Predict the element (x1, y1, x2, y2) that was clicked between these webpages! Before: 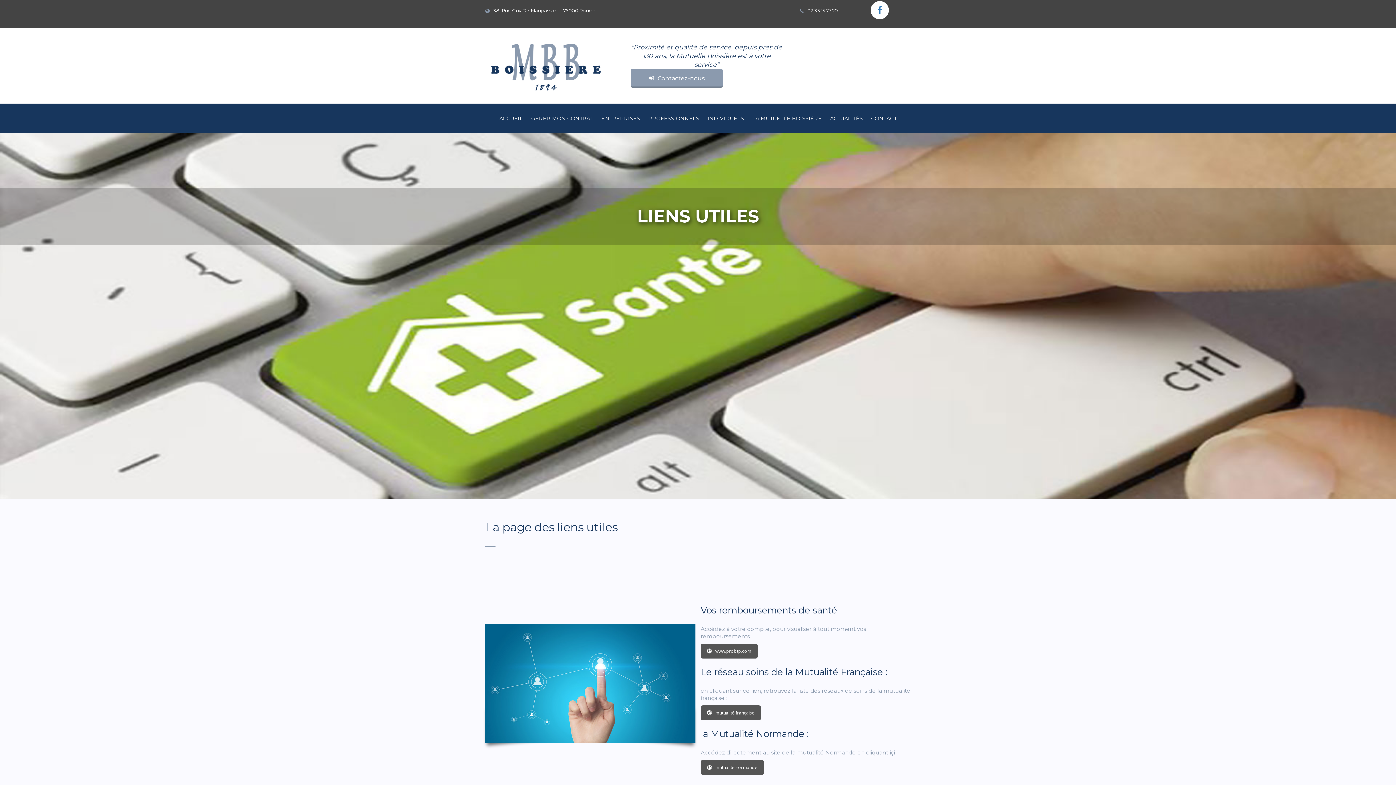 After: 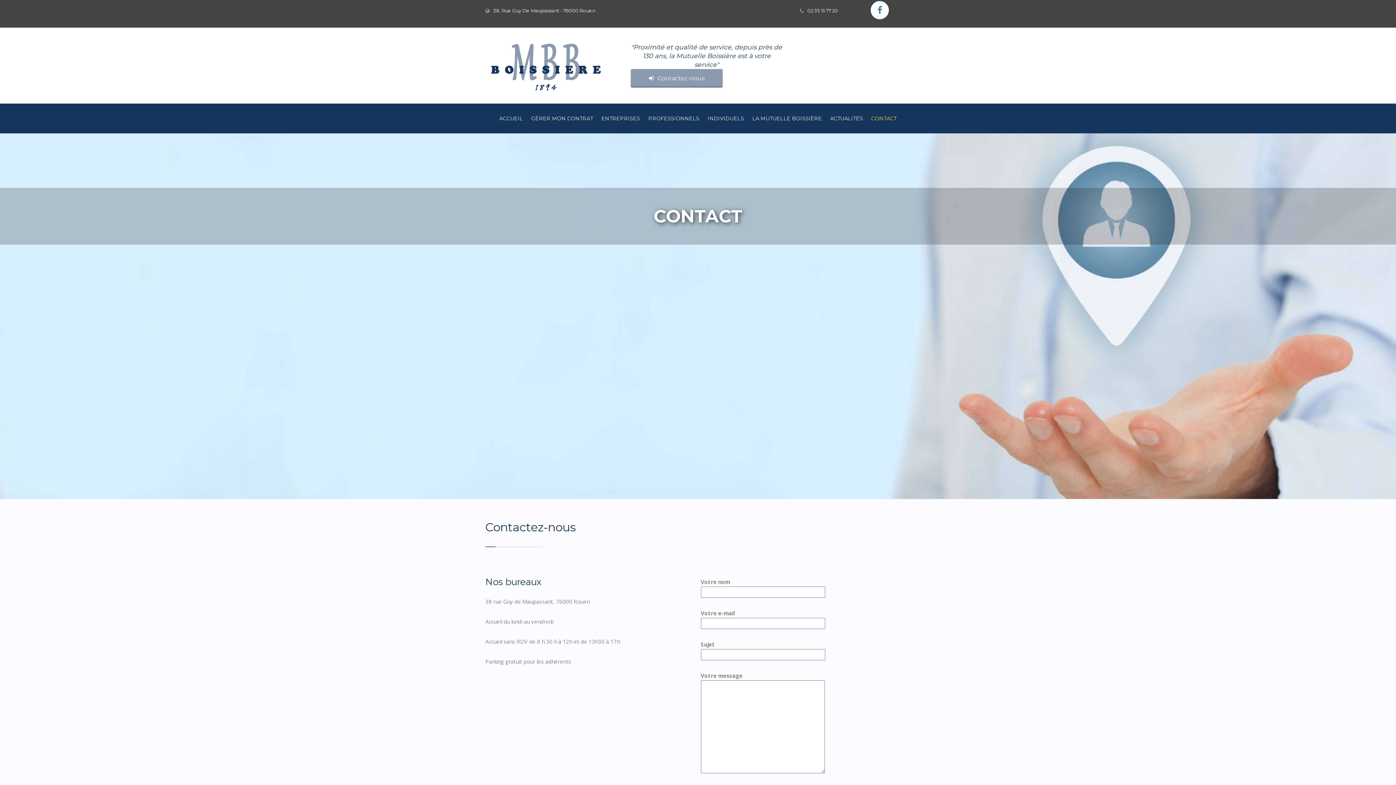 Action: bbox: (630, 69, 722, 87) label: Contactez-nous